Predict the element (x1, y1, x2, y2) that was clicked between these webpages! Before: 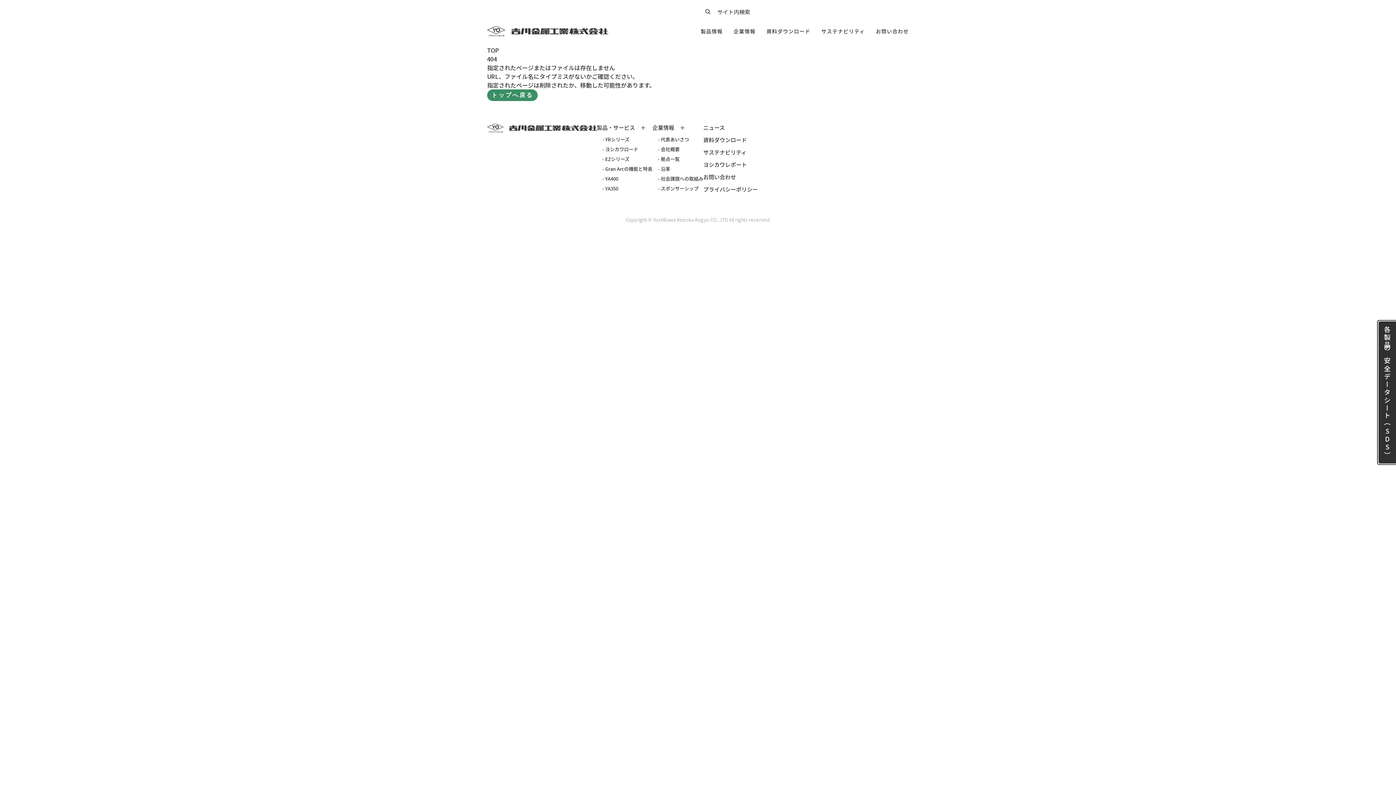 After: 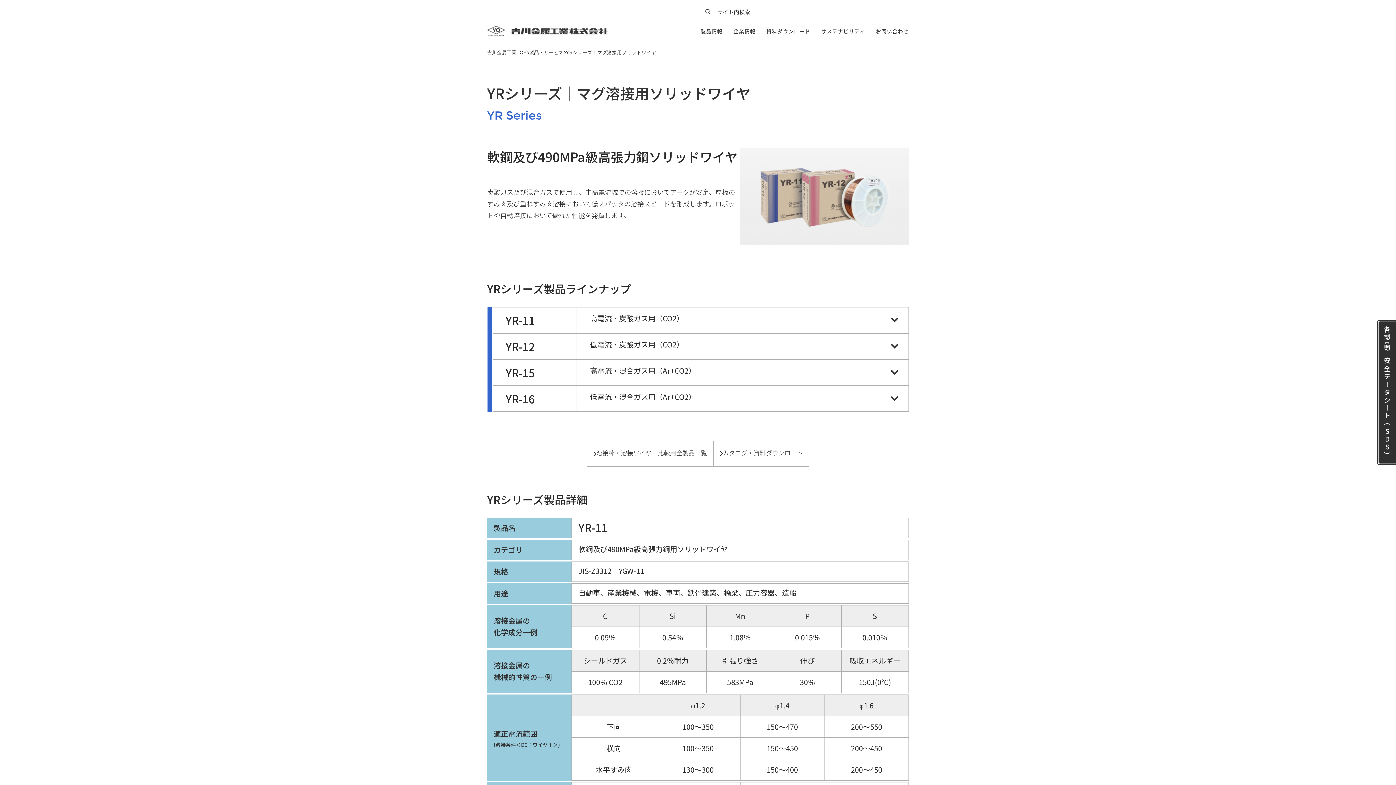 Action: label: - YRシリーズ bbox: (596, 136, 652, 142)